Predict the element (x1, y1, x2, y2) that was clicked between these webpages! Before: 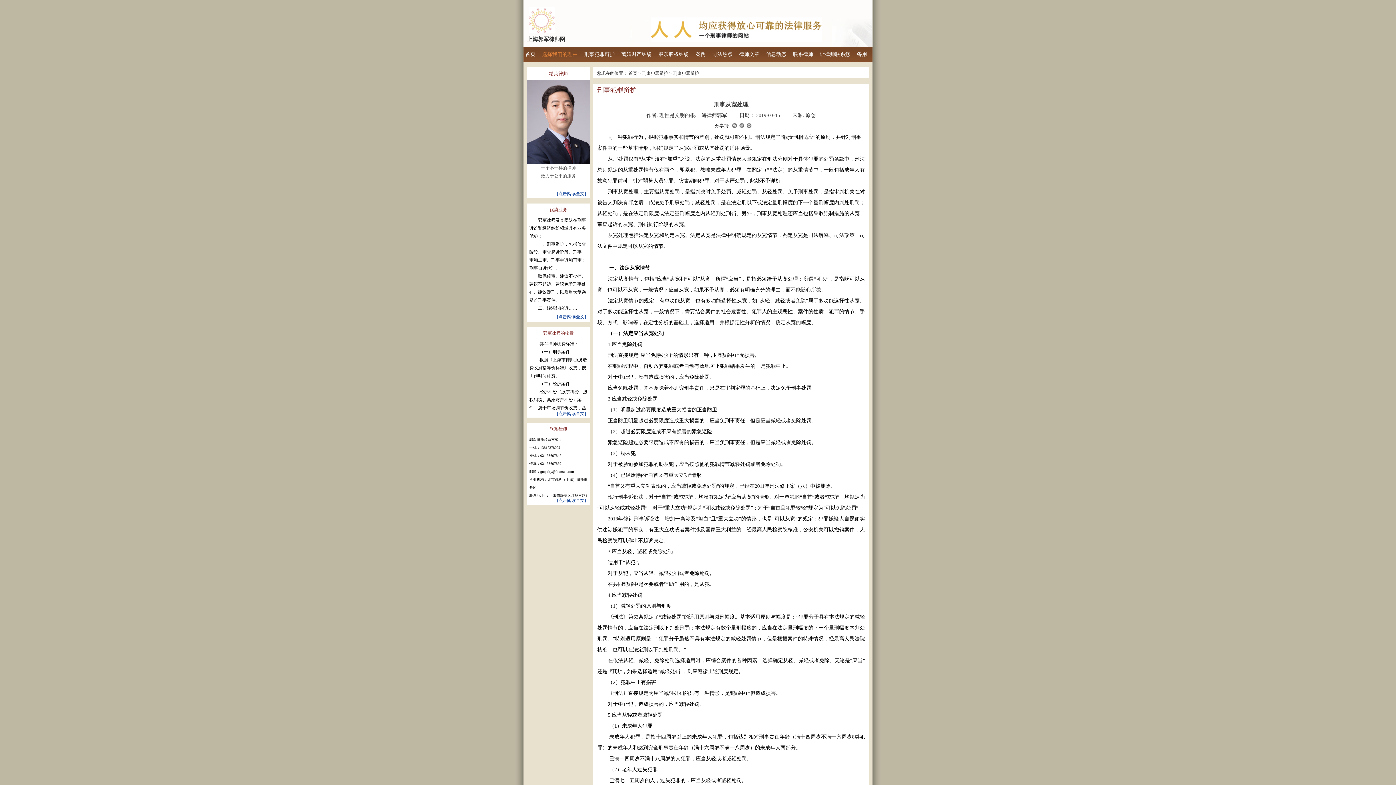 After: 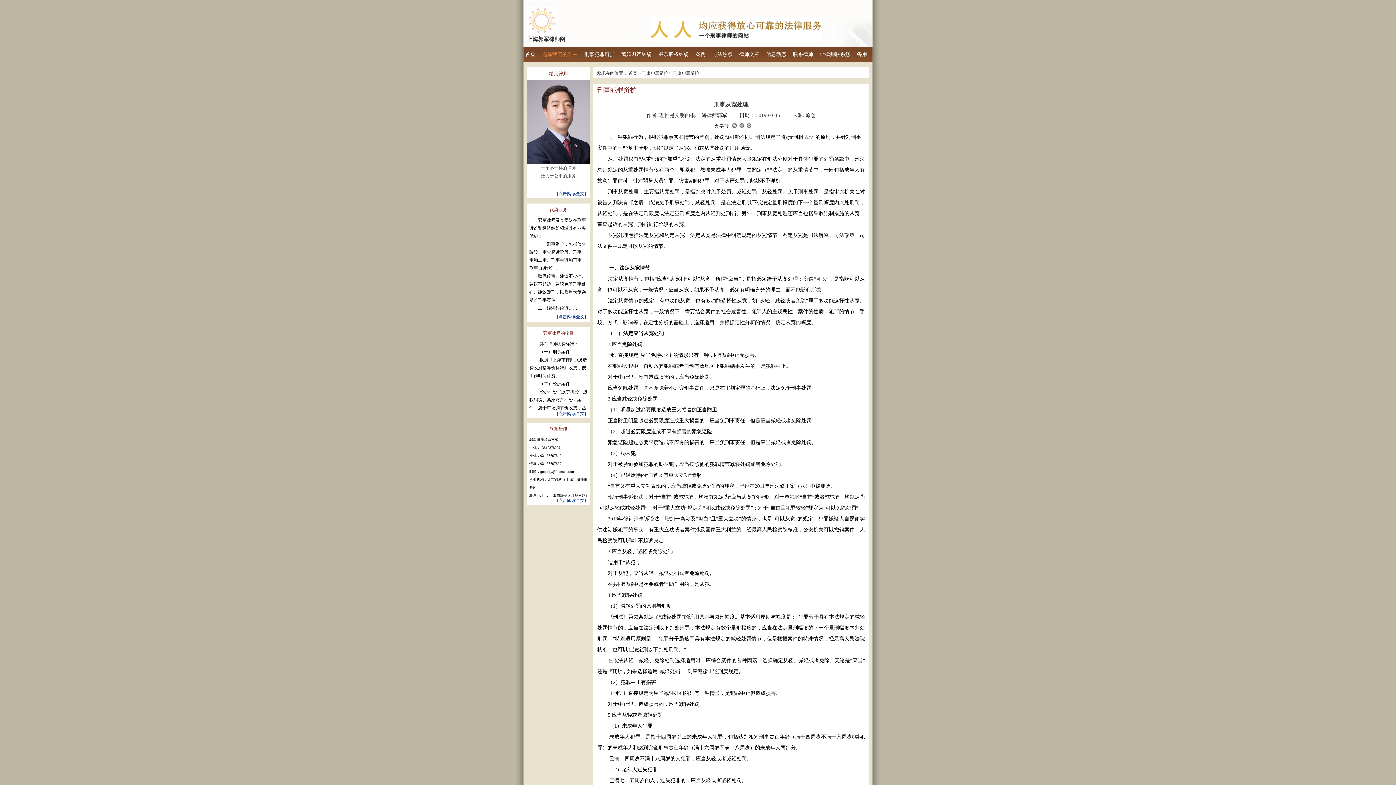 Action: bbox: (732, 123, 738, 128)